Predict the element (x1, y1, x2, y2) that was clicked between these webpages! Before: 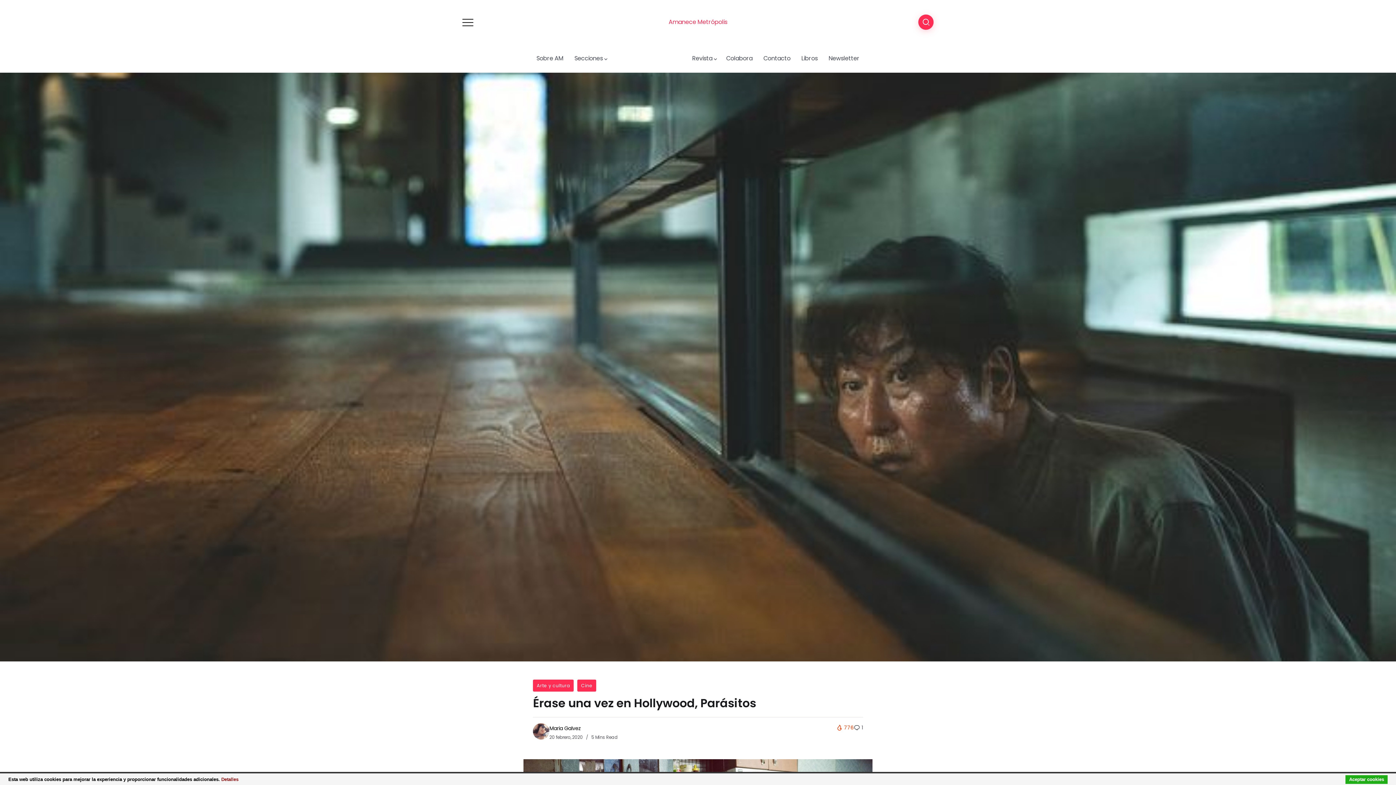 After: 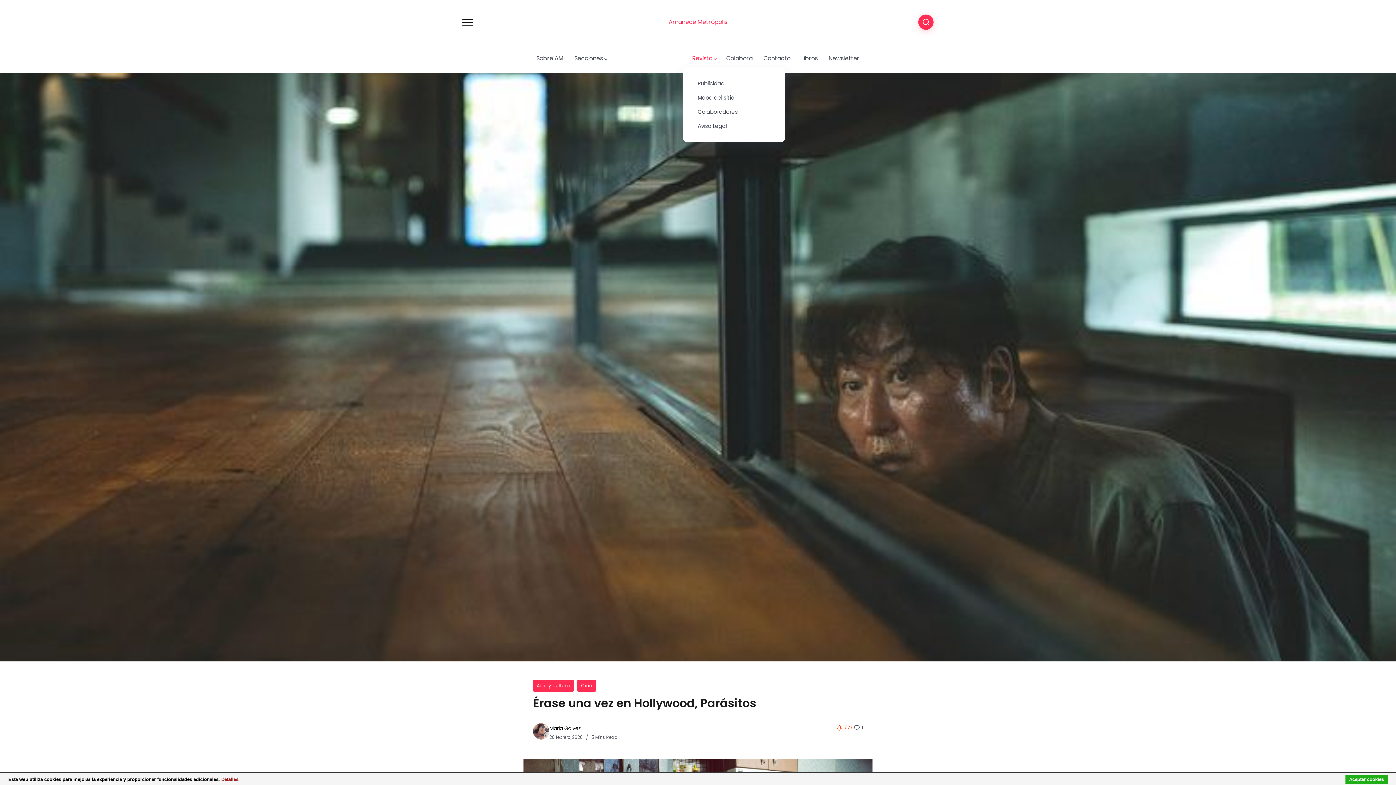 Action: bbox: (689, 52, 718, 64) label: Revista